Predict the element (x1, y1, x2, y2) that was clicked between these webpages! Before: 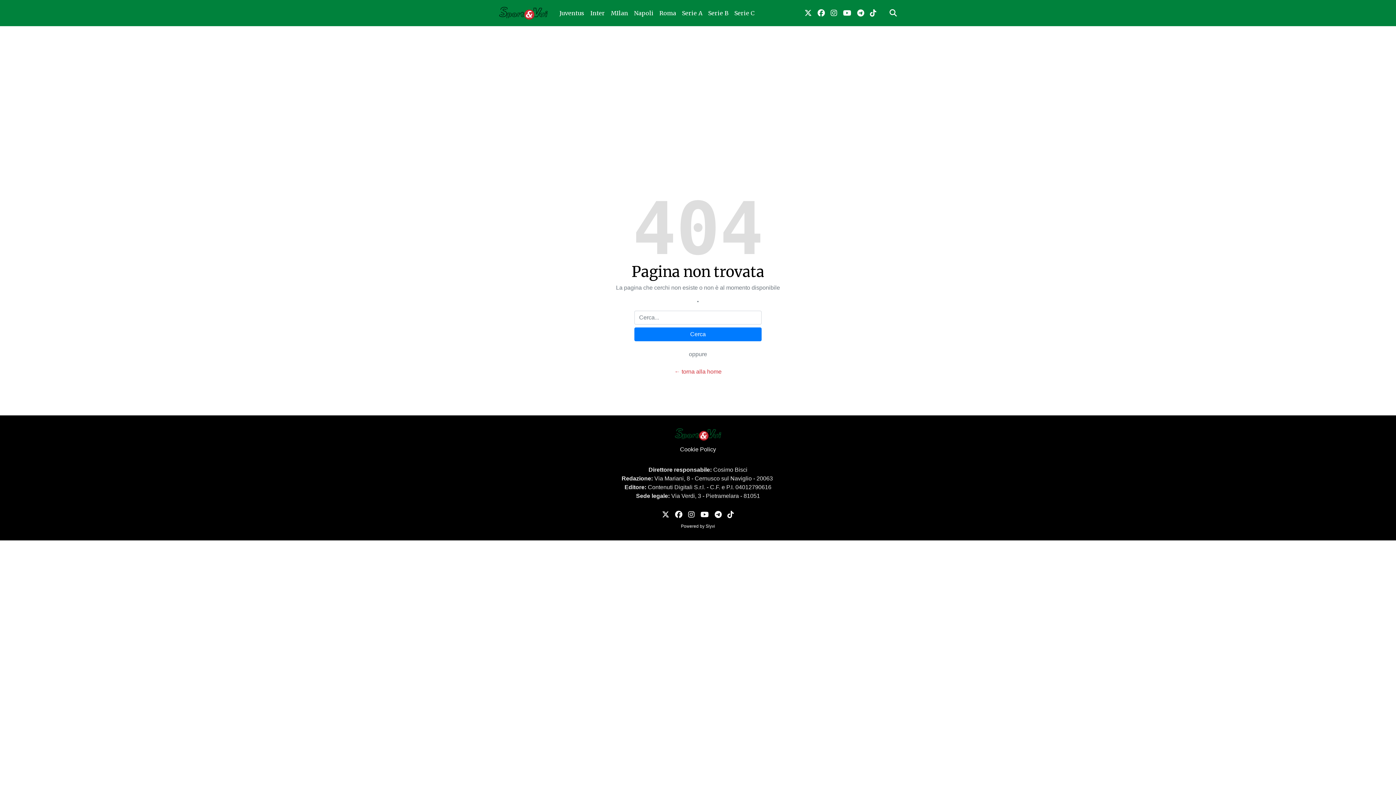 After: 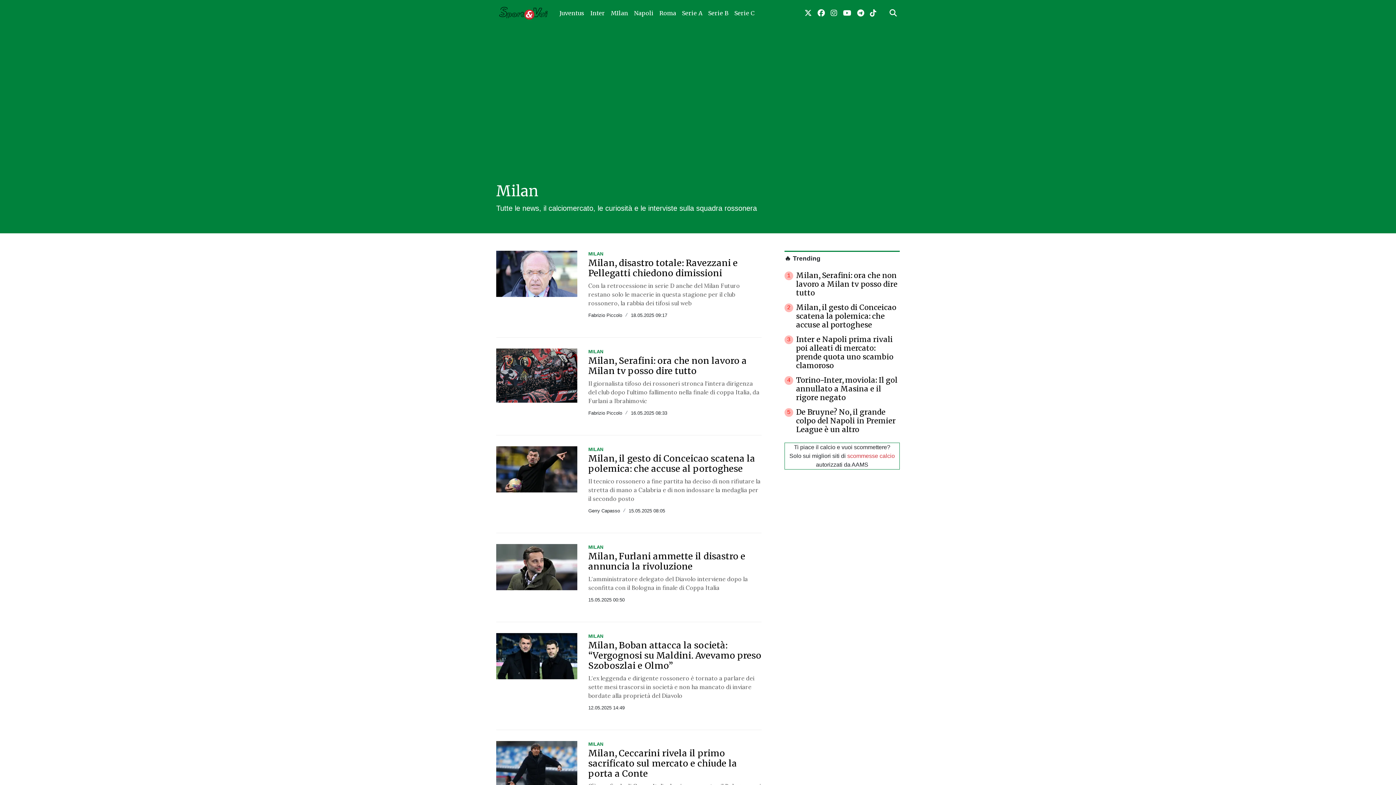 Action: bbox: (608, 5, 631, 20) label: MIlan